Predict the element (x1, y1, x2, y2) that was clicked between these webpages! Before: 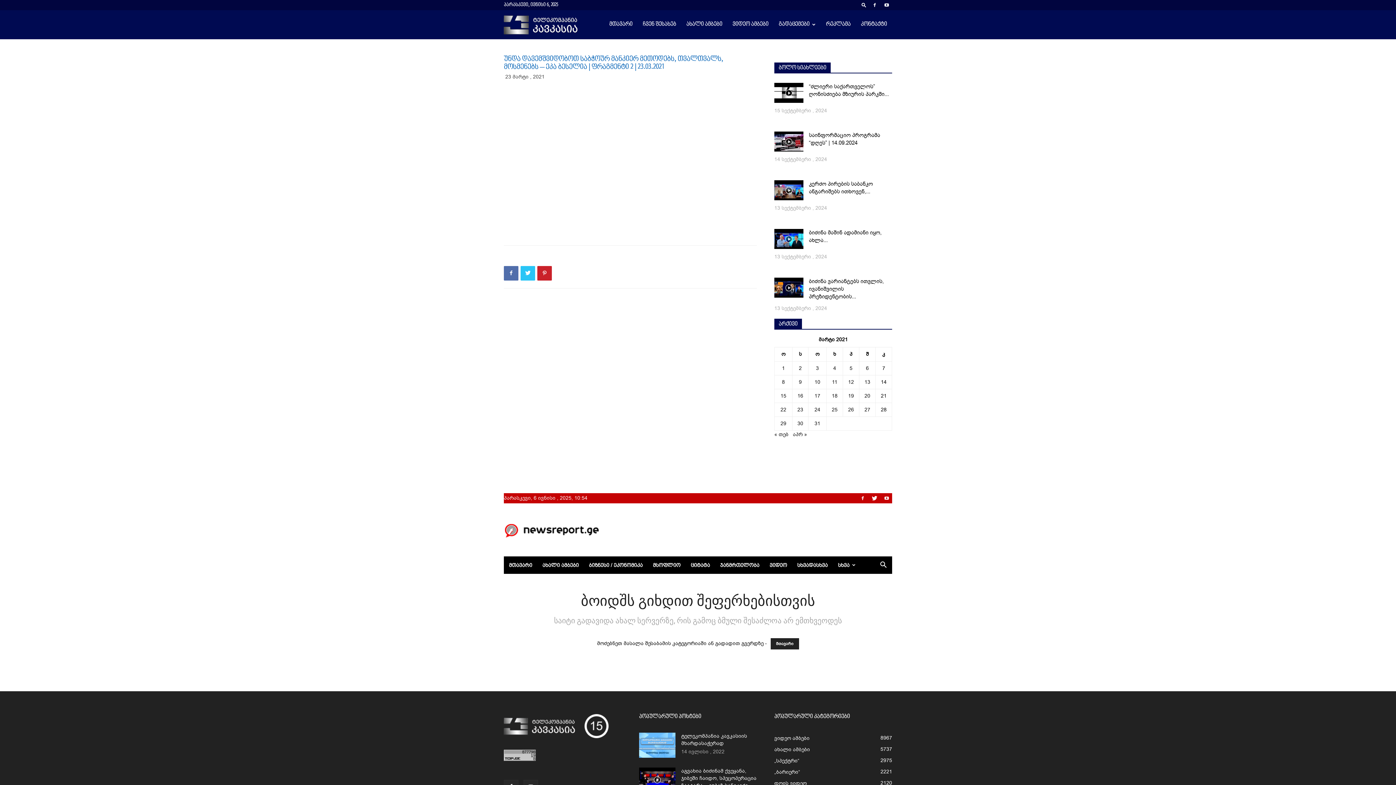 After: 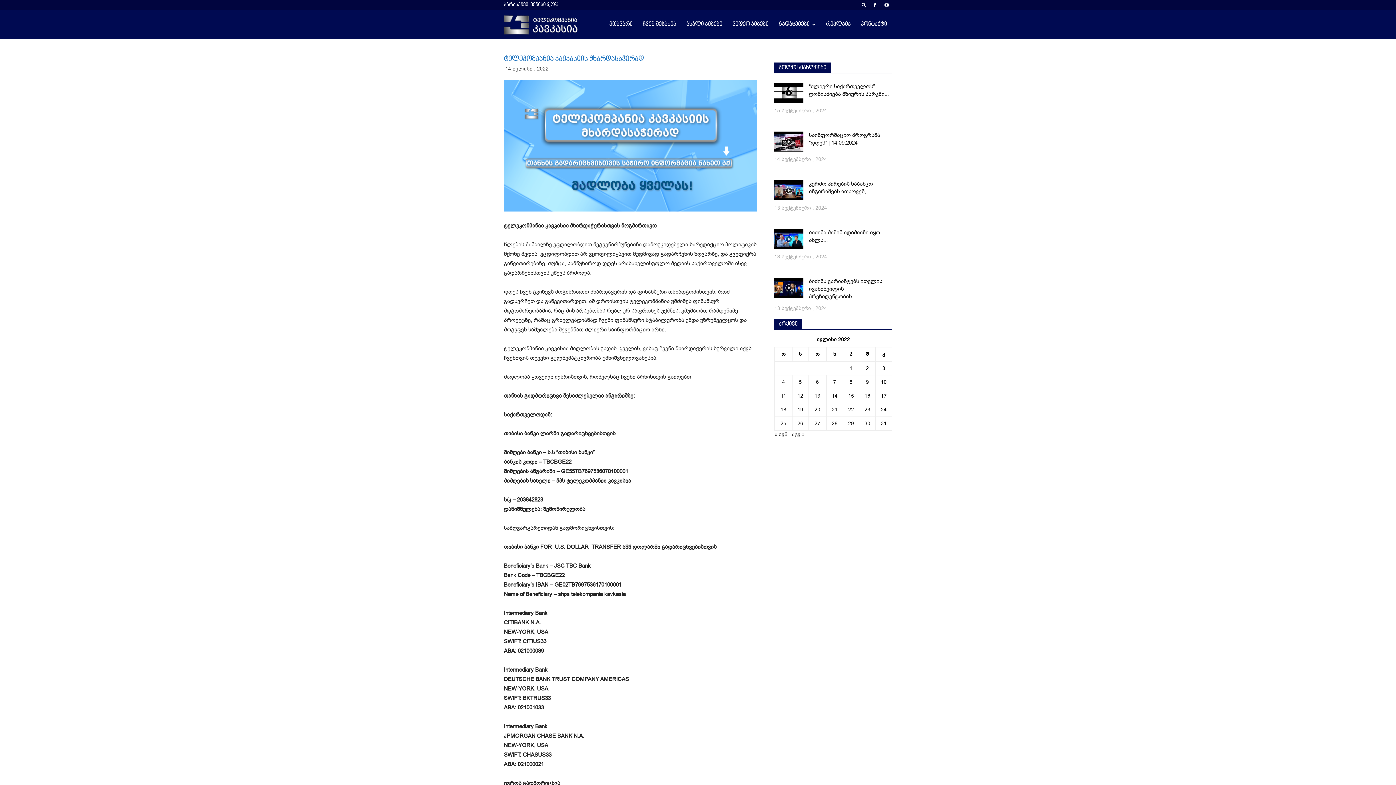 Action: bbox: (681, 733, 747, 747) label: ტელეკომპანია კავკასიის მხარდასაჭერად